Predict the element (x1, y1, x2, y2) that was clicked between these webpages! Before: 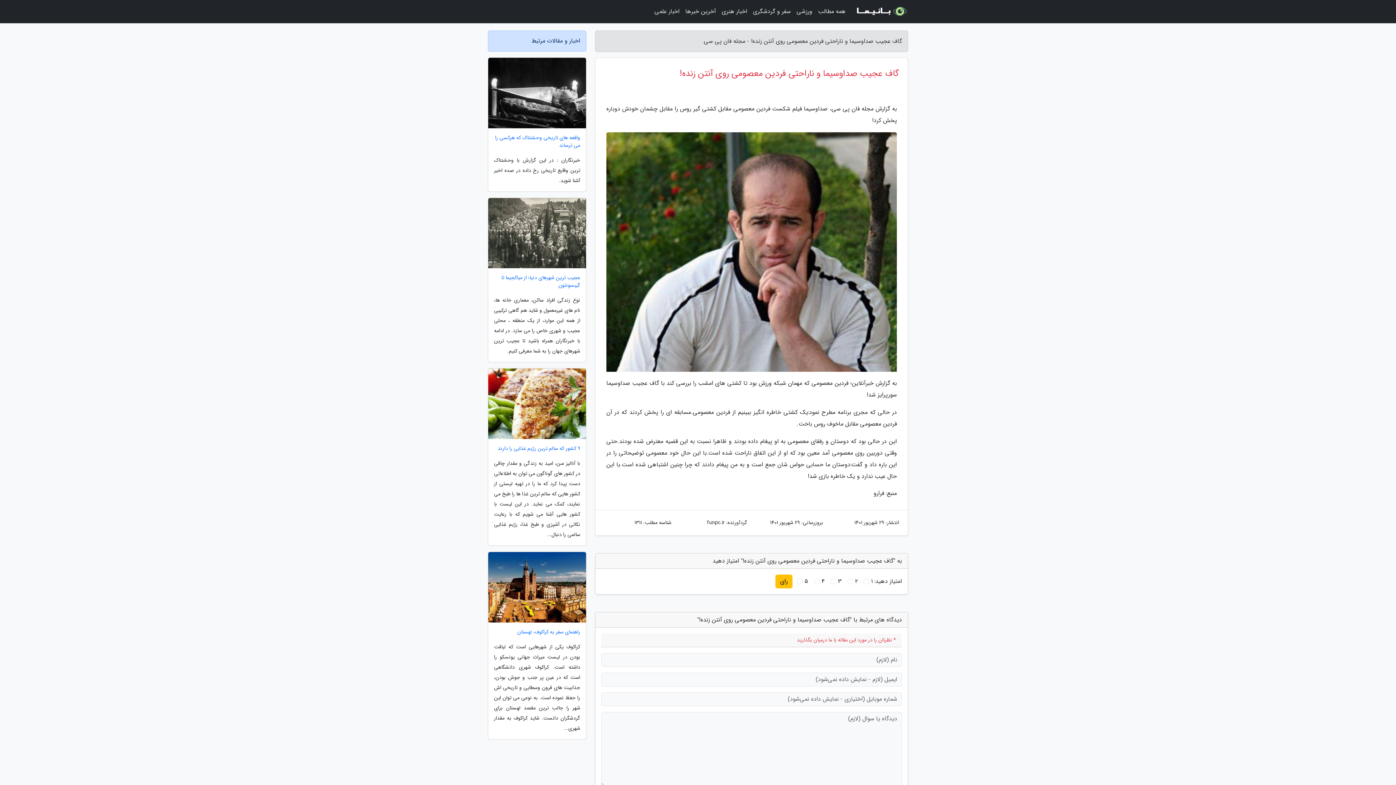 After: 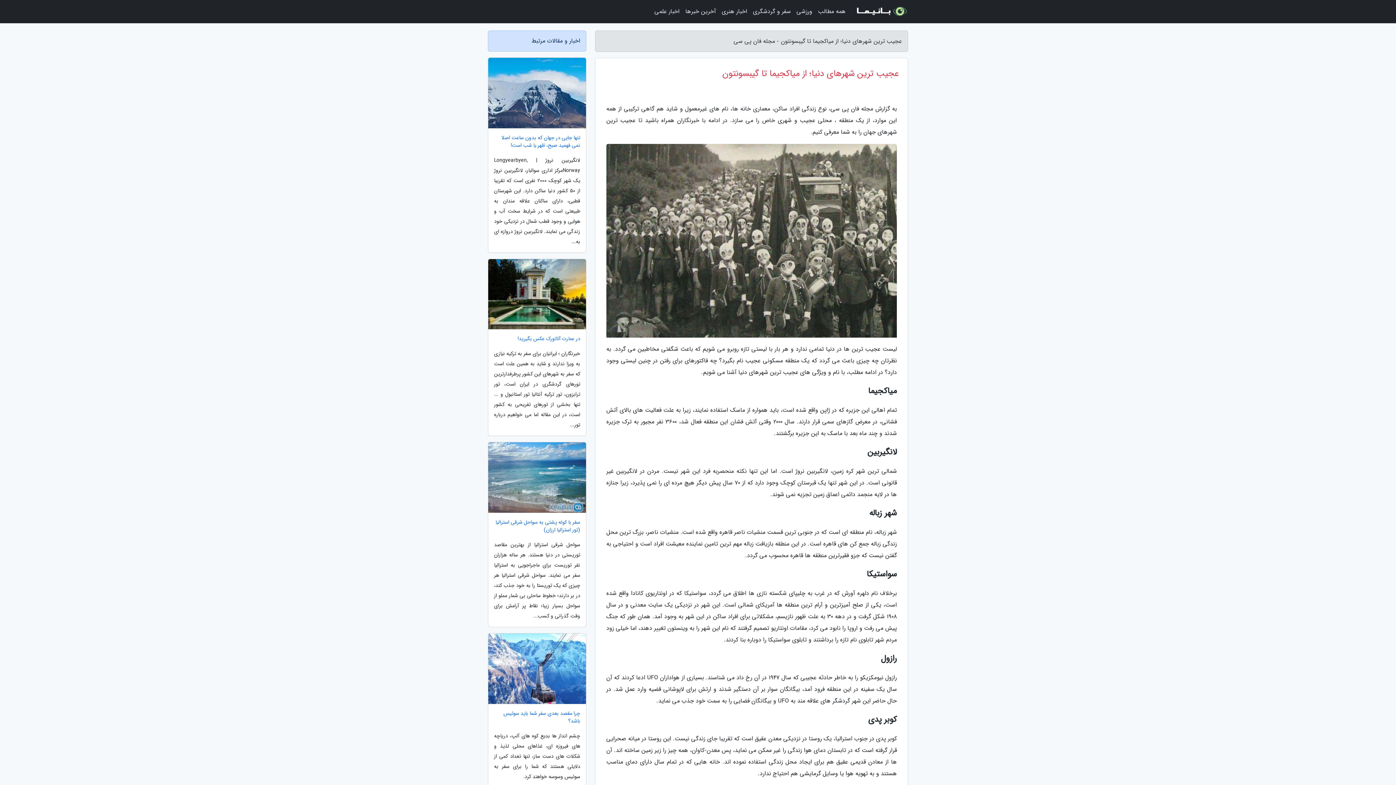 Action: bbox: (488, 274, 586, 289) label: عجیب ترین شهرهای دنیا؛ از میاکجیما تا گیبسونتون